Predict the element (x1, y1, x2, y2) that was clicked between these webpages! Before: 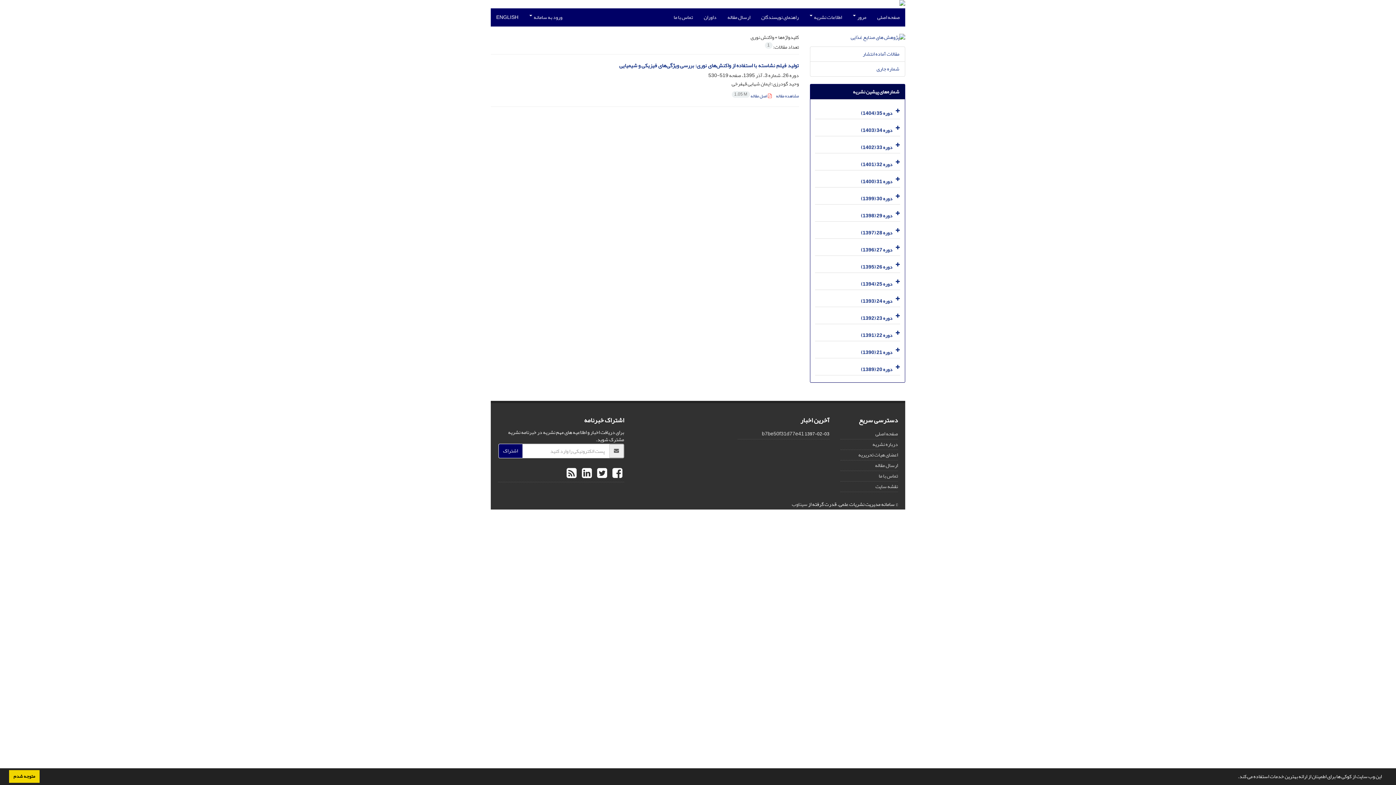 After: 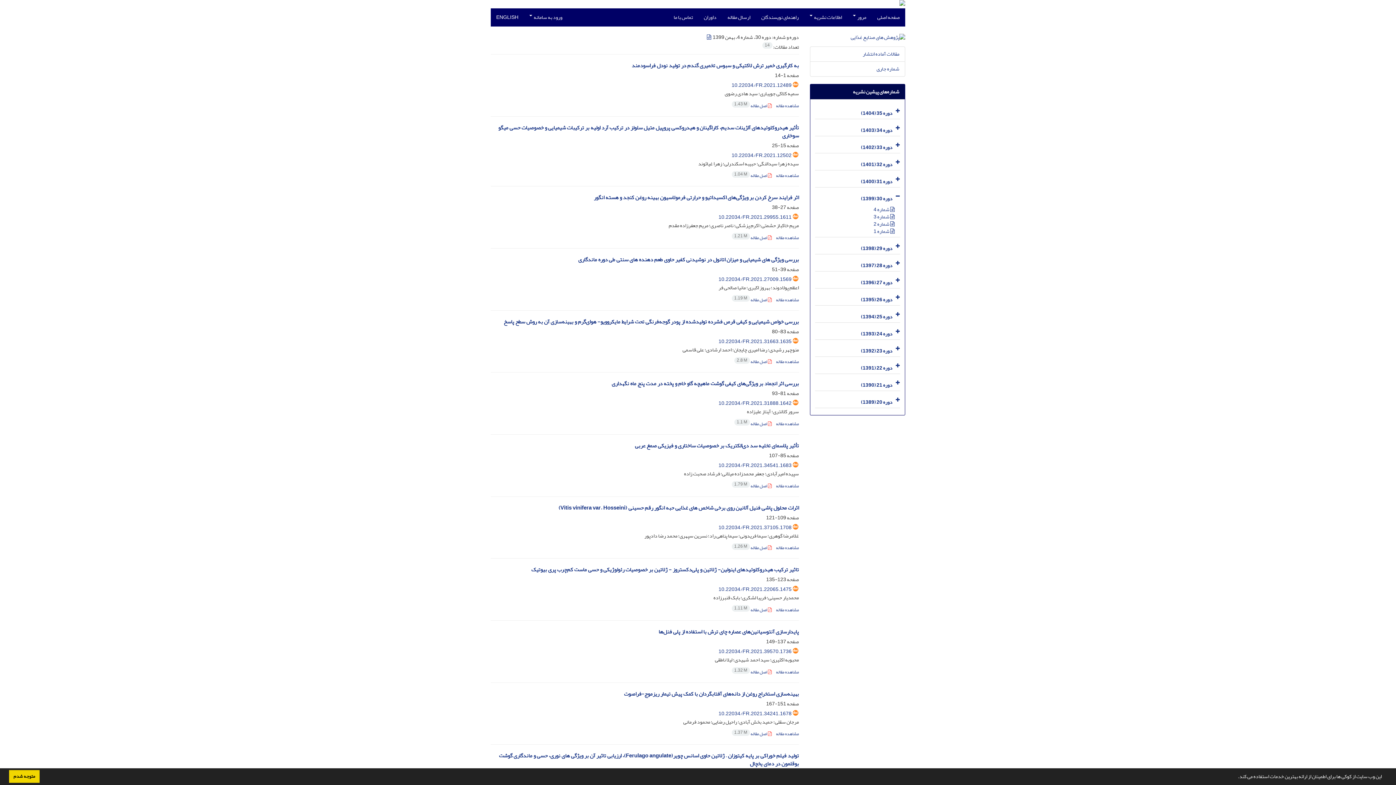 Action: label: دوره 30 (1399) bbox: (861, 193, 892, 203)